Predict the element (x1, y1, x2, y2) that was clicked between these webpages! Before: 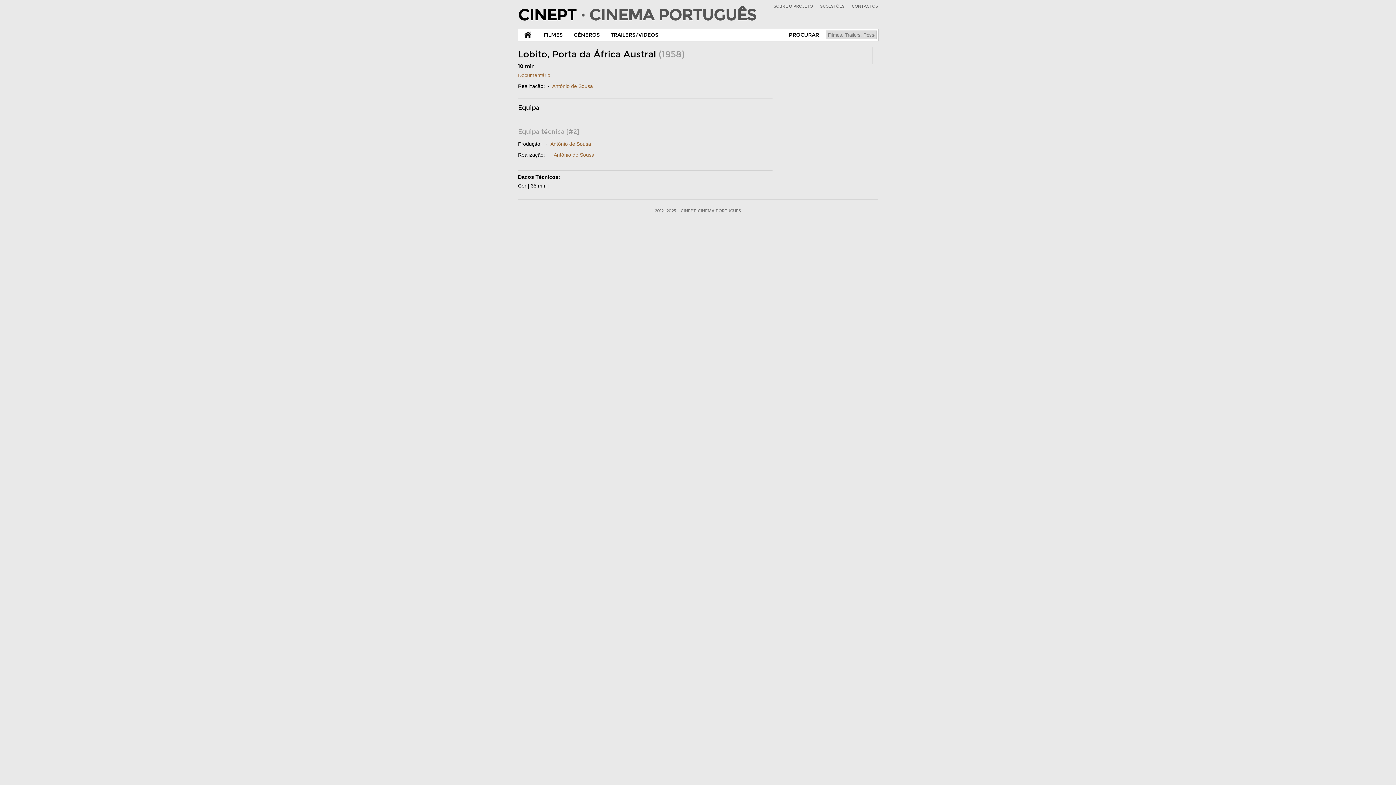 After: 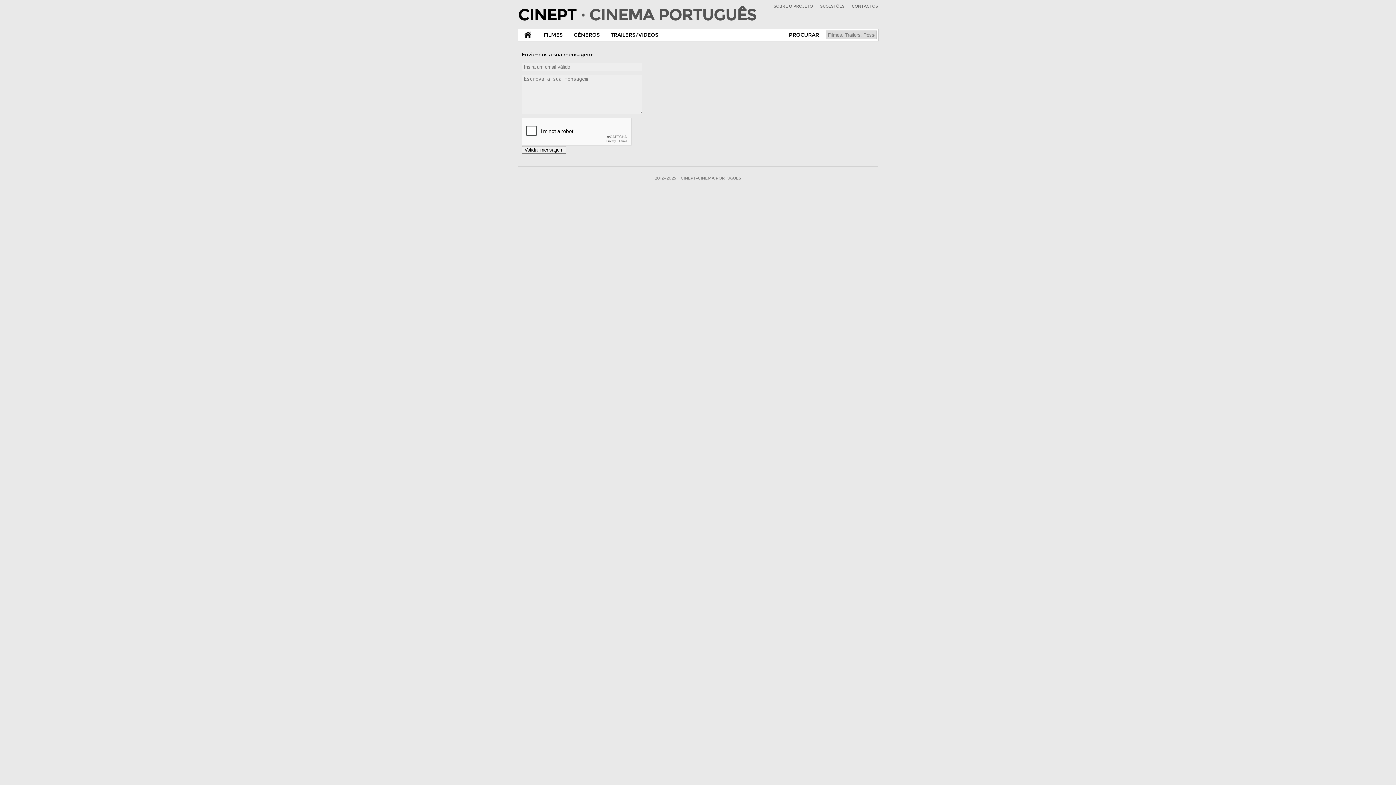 Action: bbox: (852, 4, 878, 8) label: CONTACTOS